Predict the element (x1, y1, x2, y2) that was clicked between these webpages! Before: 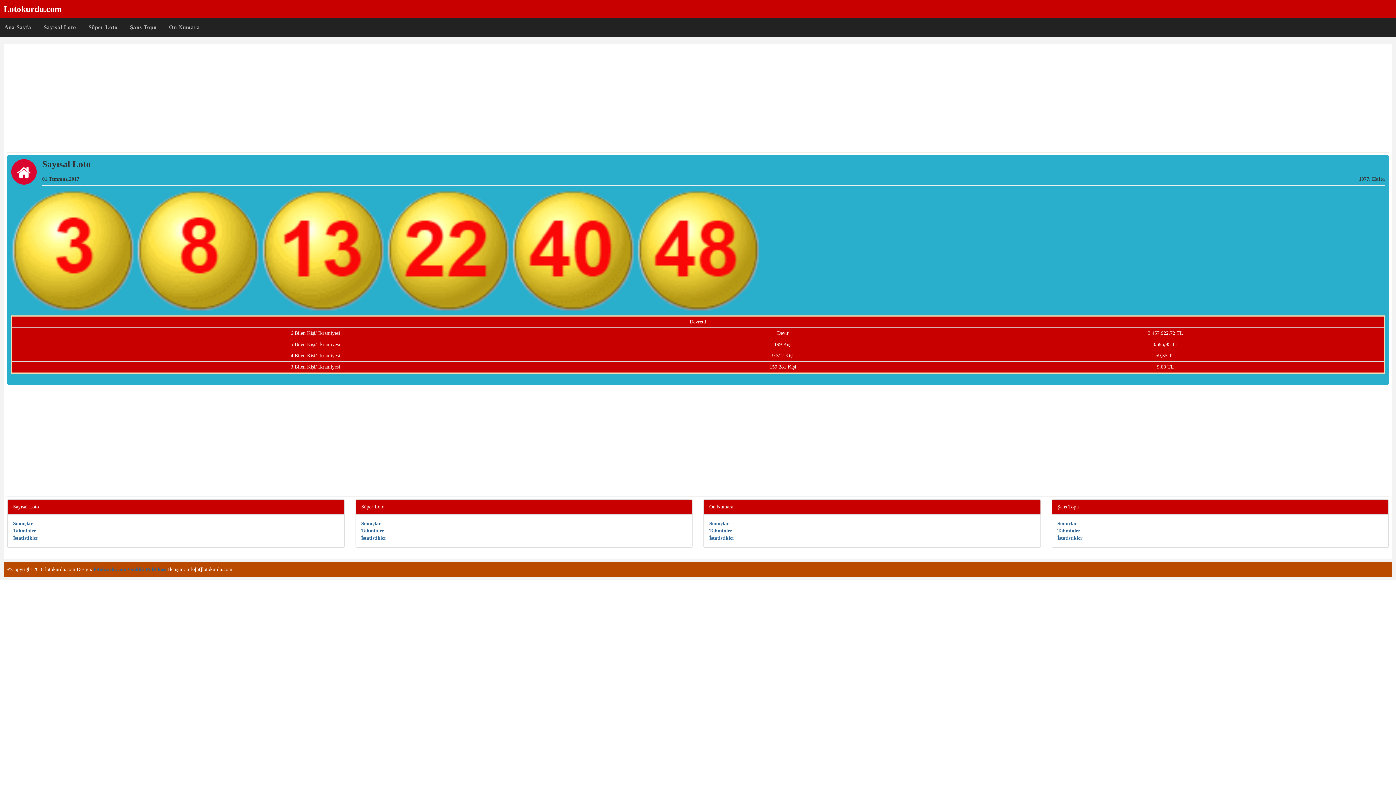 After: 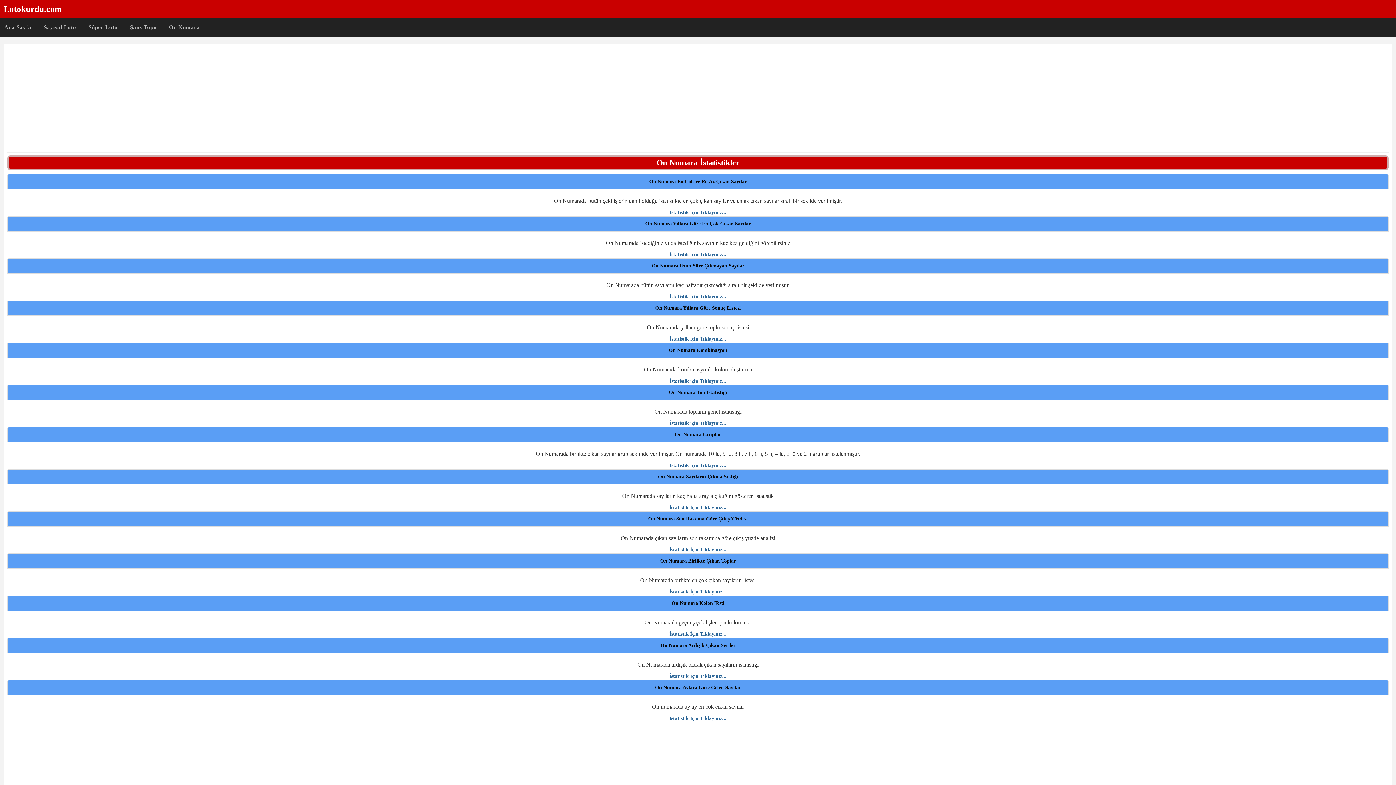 Action: label: İstatistikler bbox: (709, 535, 734, 541)